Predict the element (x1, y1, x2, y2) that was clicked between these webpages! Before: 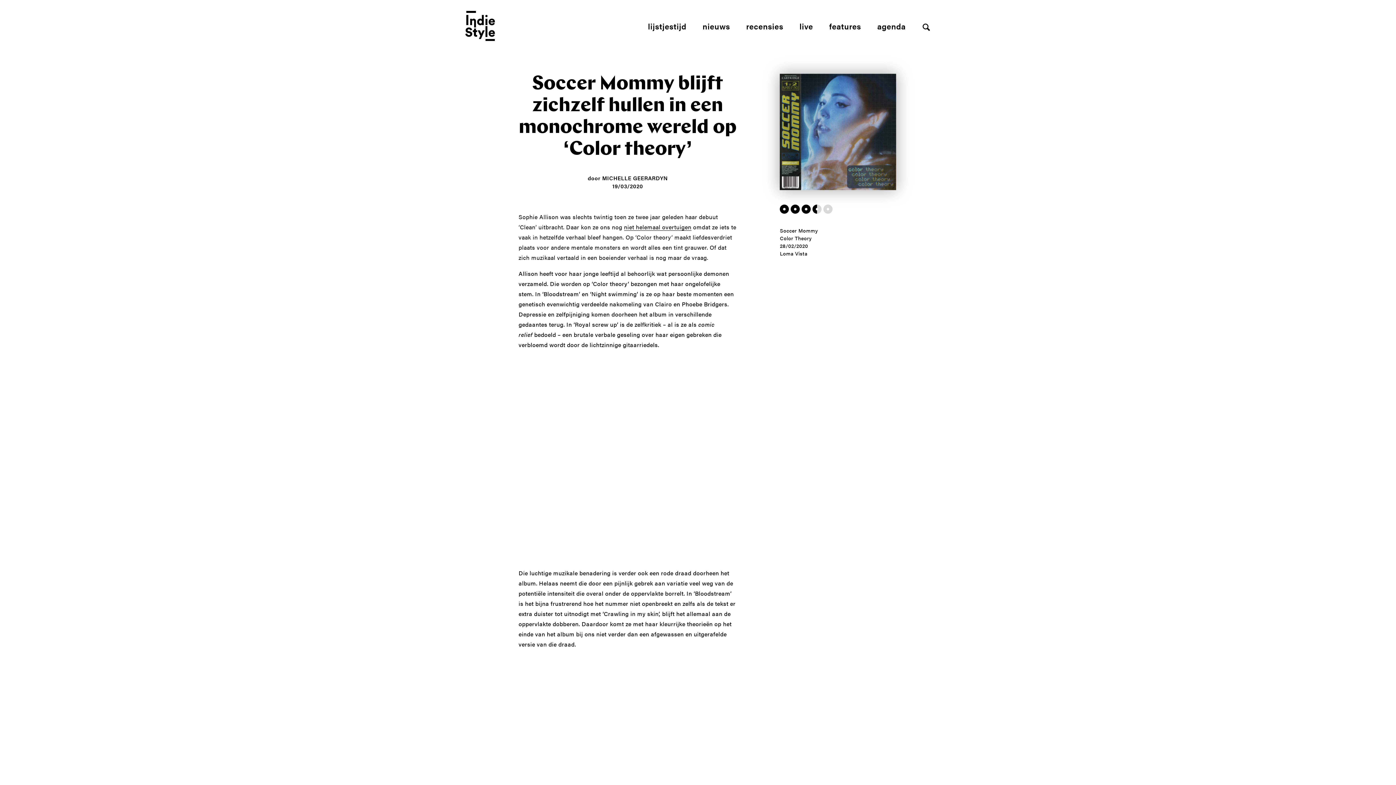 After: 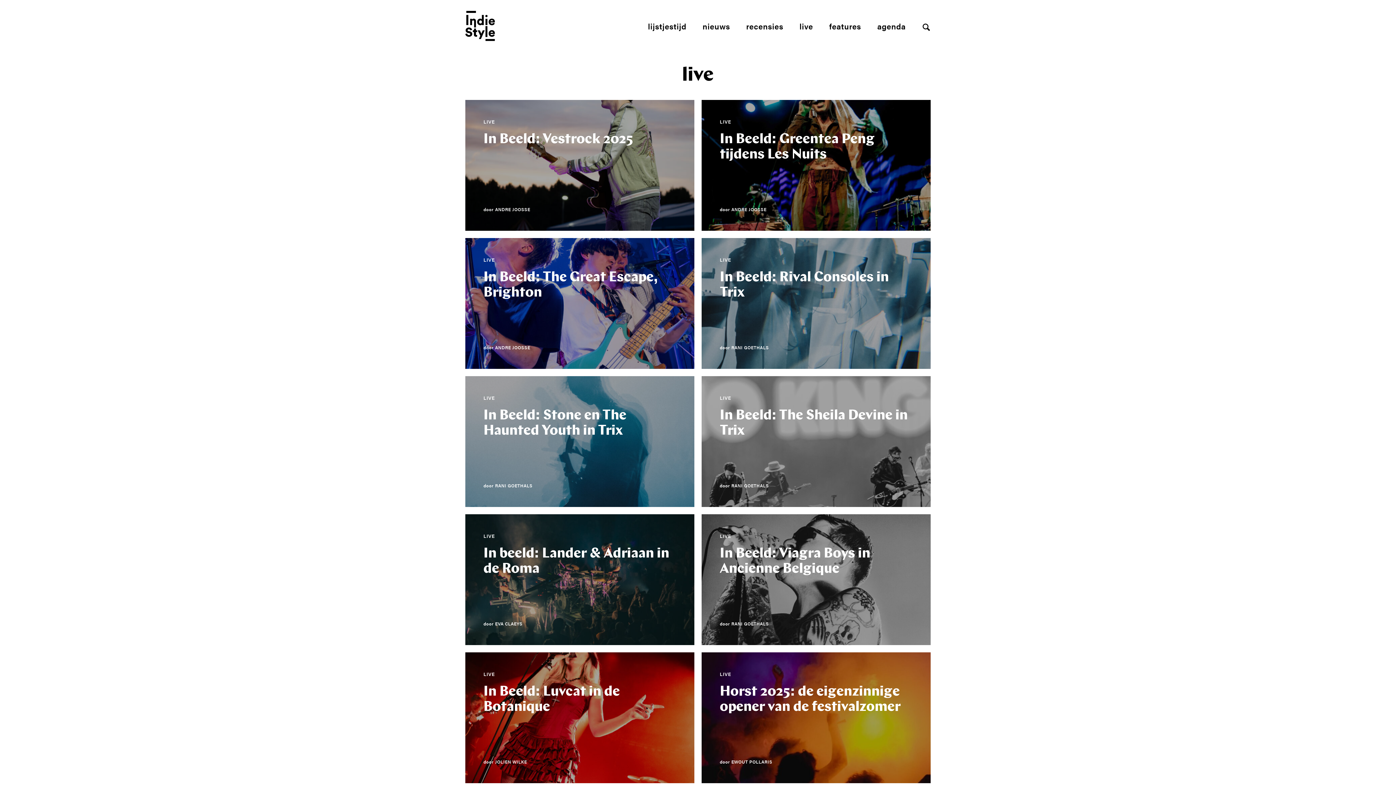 Action: label: live bbox: (799, 20, 813, 31)